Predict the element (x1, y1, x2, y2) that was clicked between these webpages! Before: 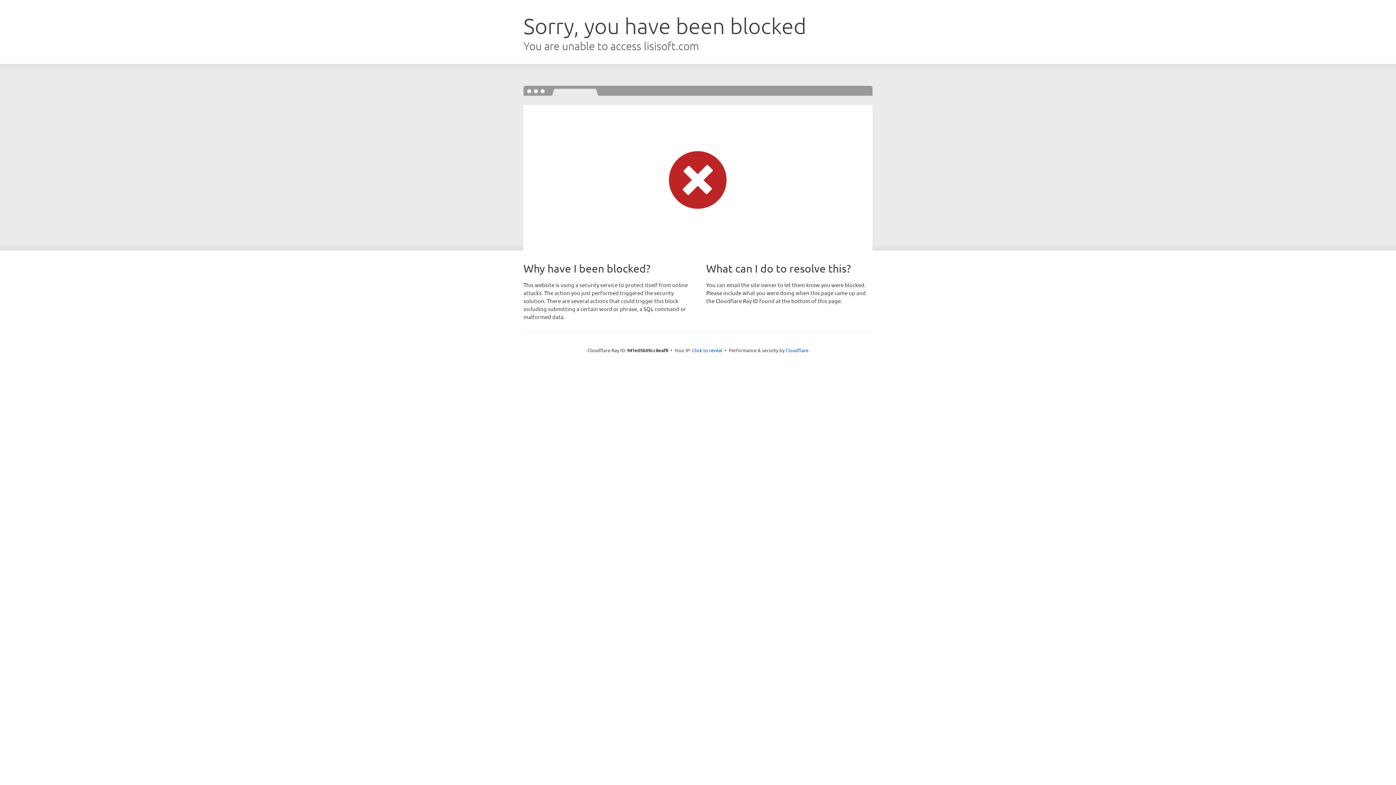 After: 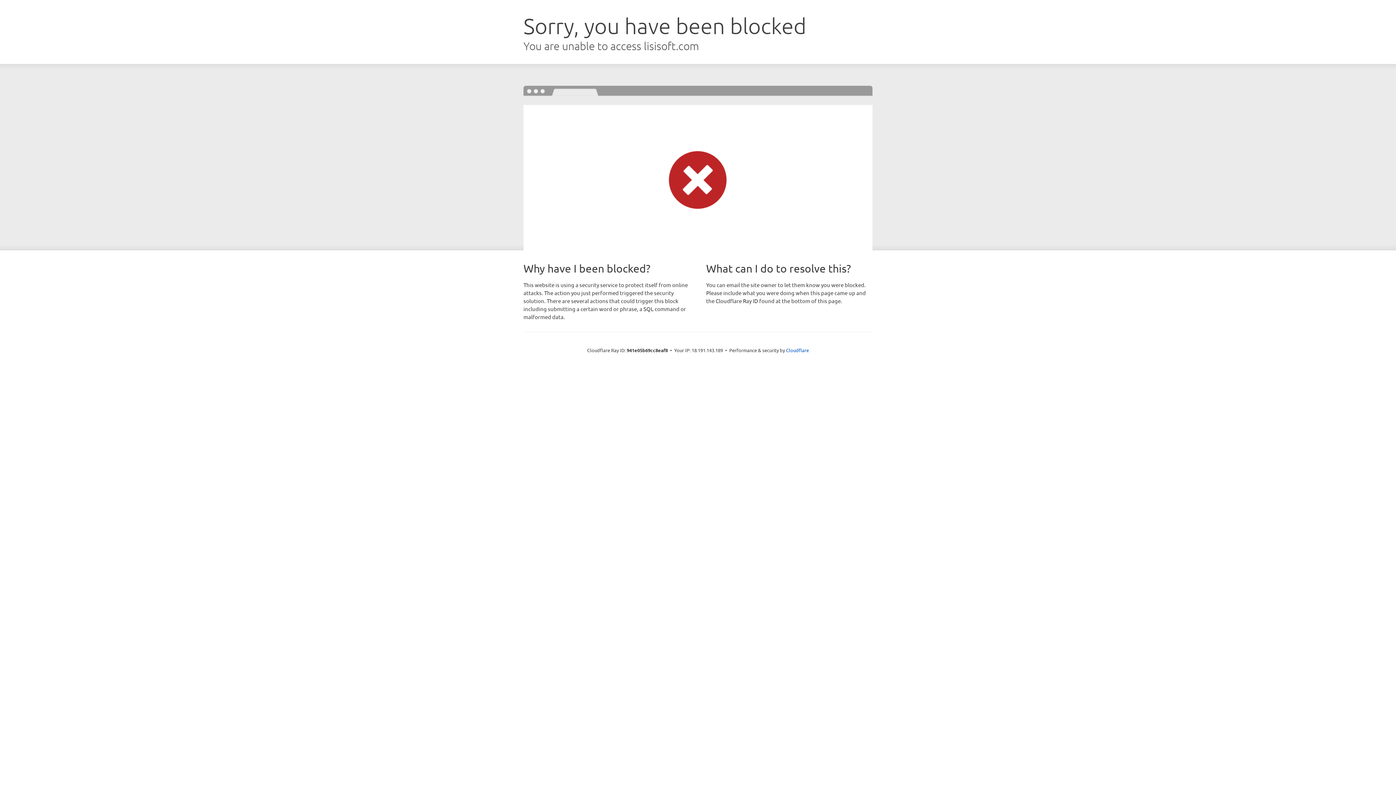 Action: label: Click to reveal bbox: (692, 346, 722, 353)